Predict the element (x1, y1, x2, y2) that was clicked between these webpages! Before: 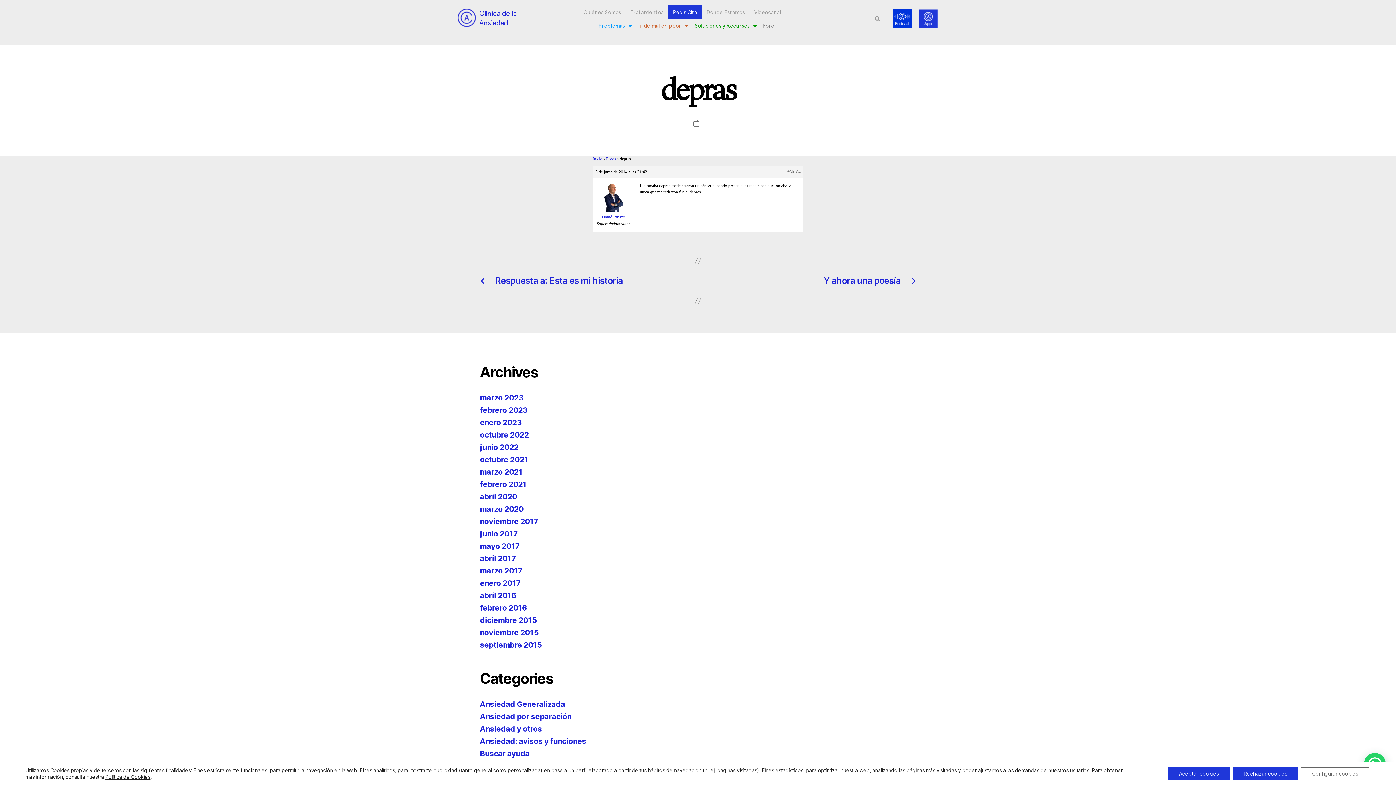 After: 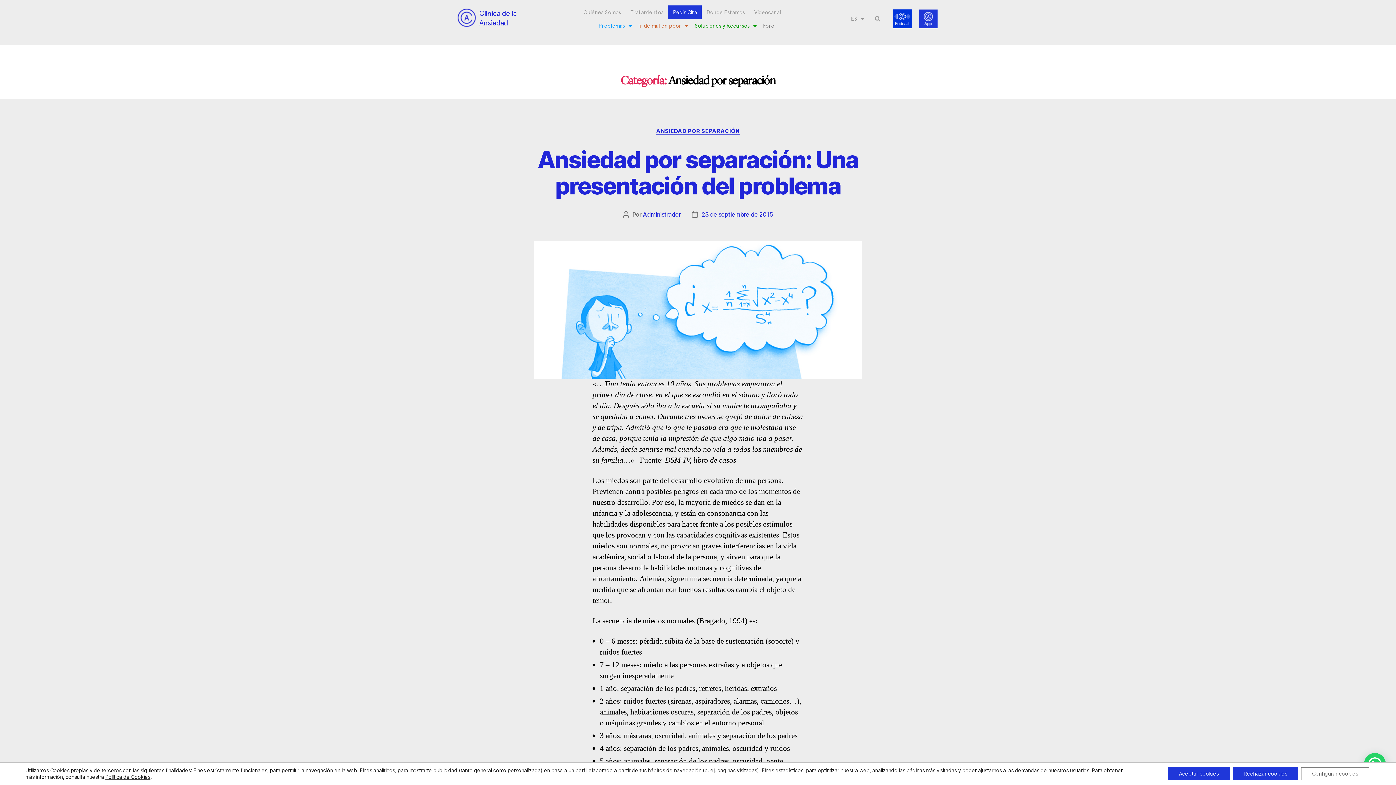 Action: bbox: (480, 712, 571, 721) label: Ansiedad por separación